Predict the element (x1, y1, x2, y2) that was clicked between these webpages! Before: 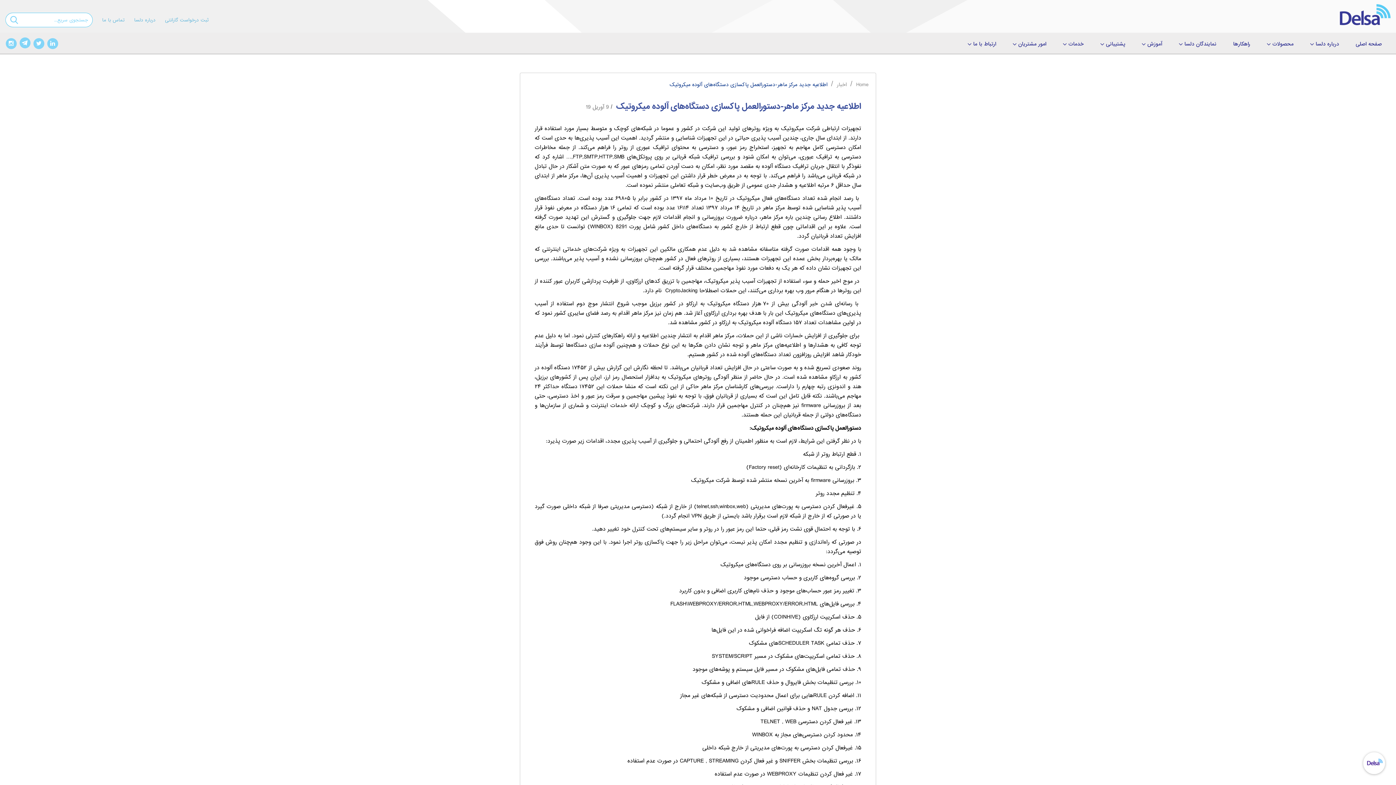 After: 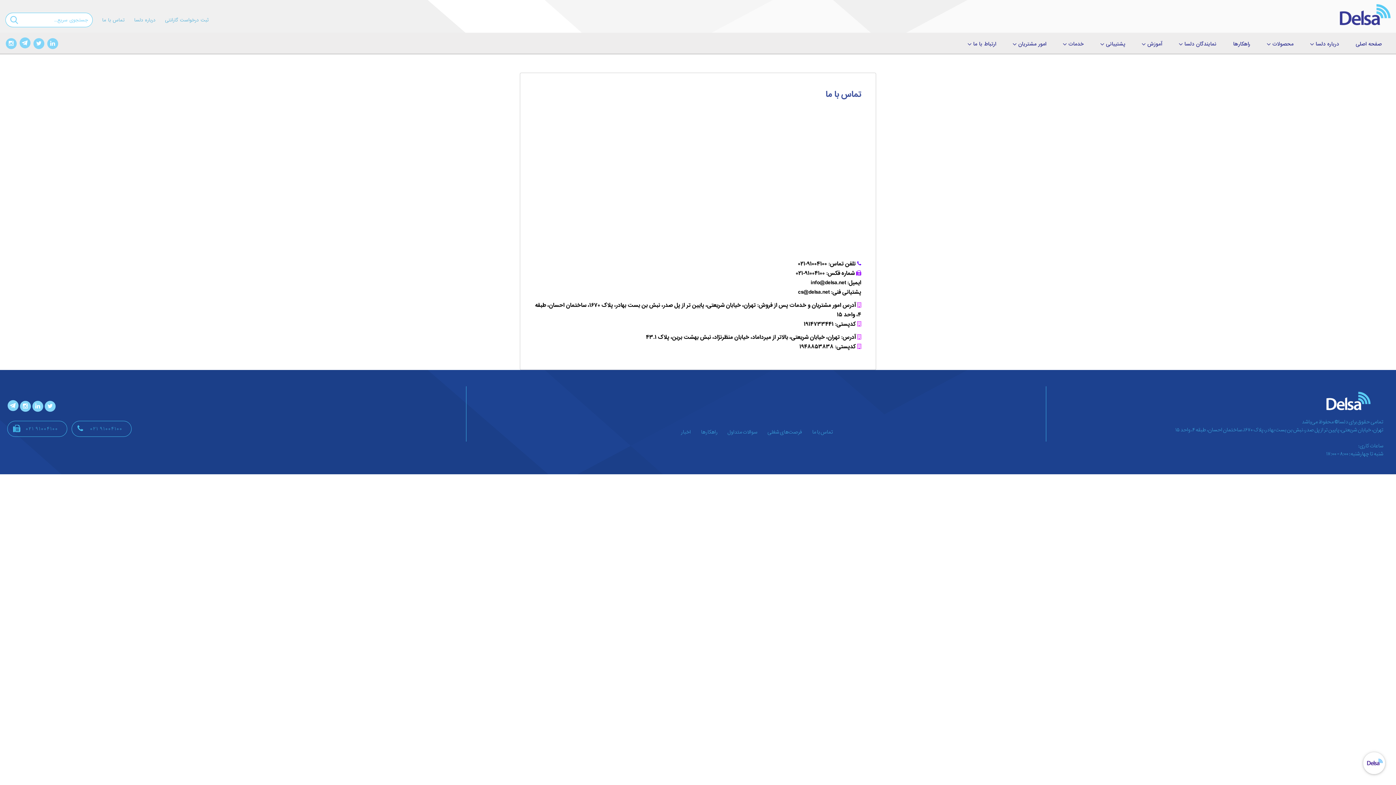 Action: label: تماس با ما bbox: (102, 16, 124, 23)